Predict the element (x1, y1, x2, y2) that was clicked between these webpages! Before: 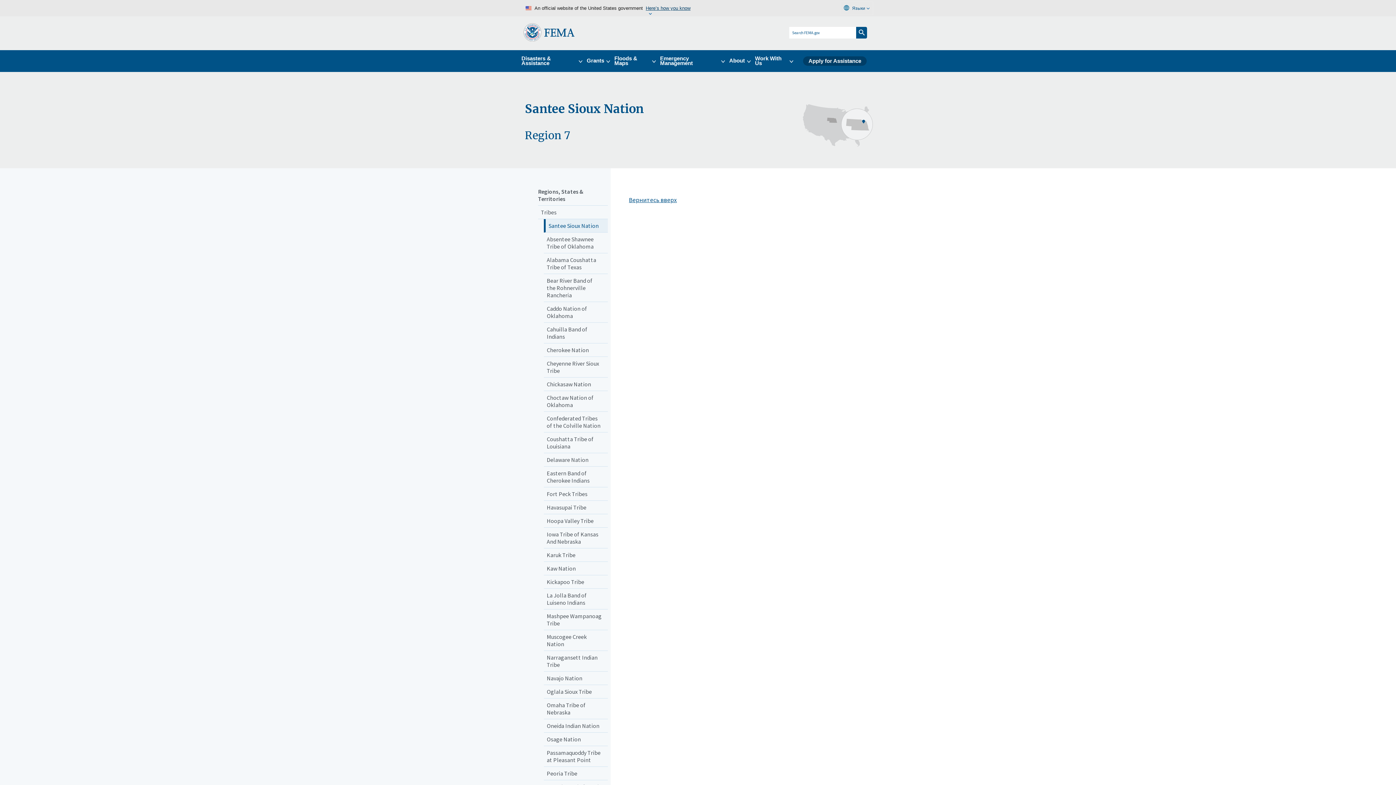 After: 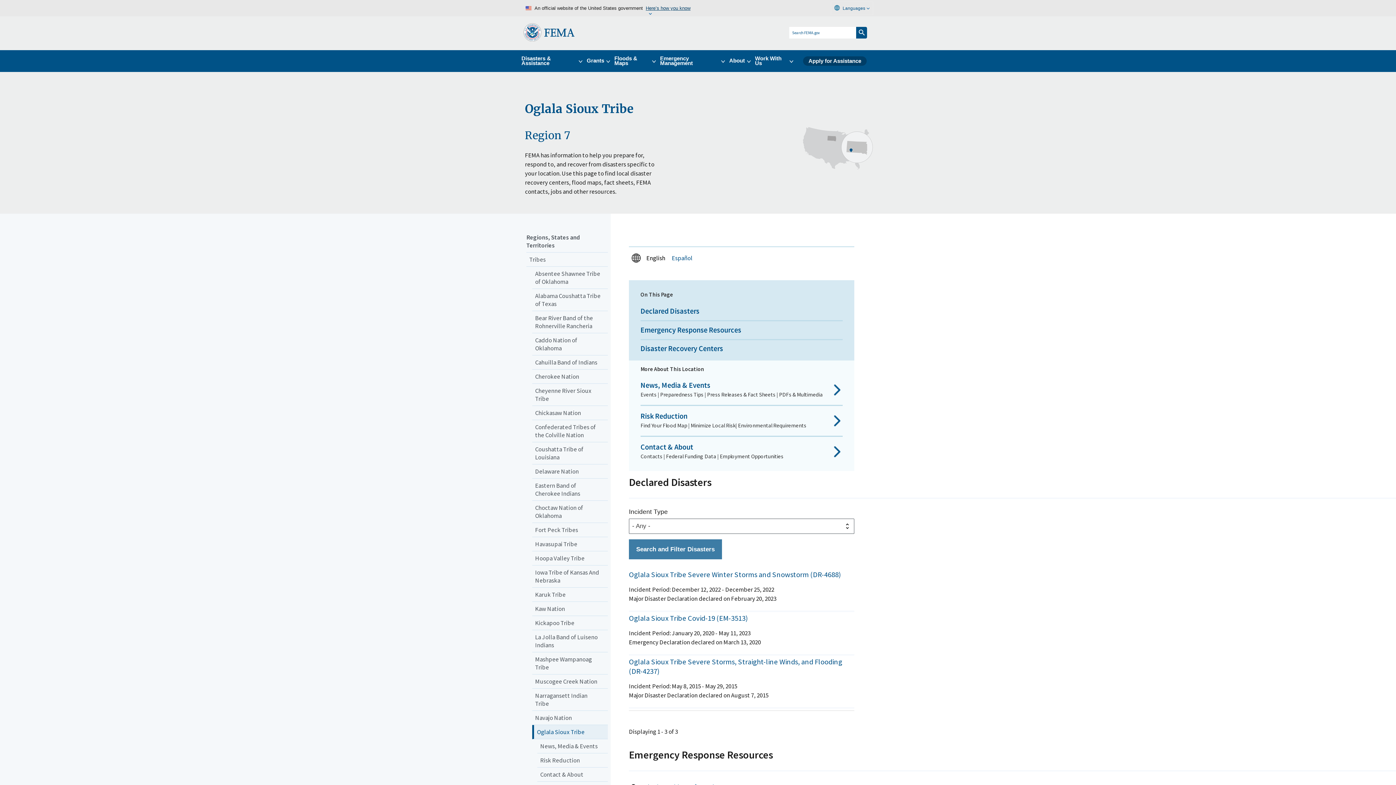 Action: bbox: (544, 685, 608, 698) label: Oglala Sioux Tribe